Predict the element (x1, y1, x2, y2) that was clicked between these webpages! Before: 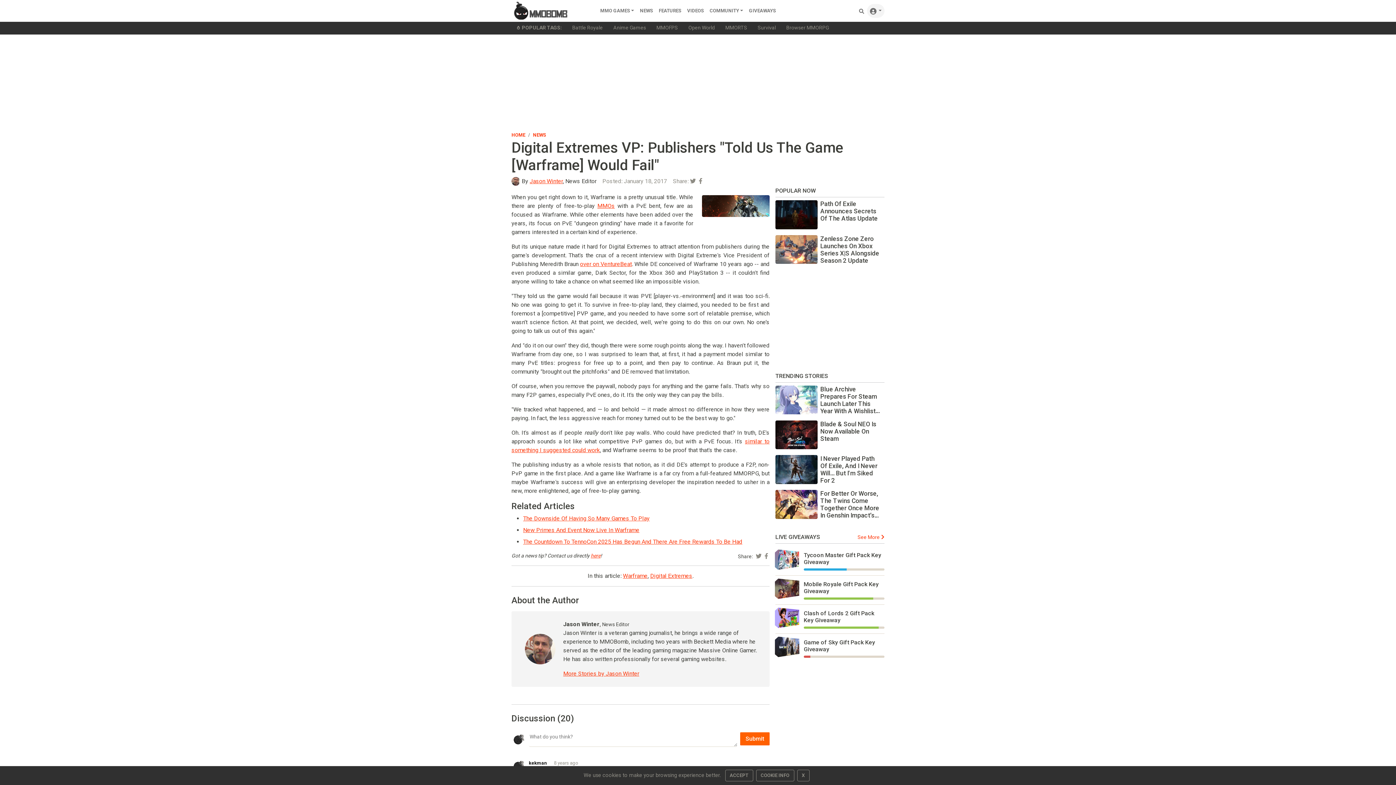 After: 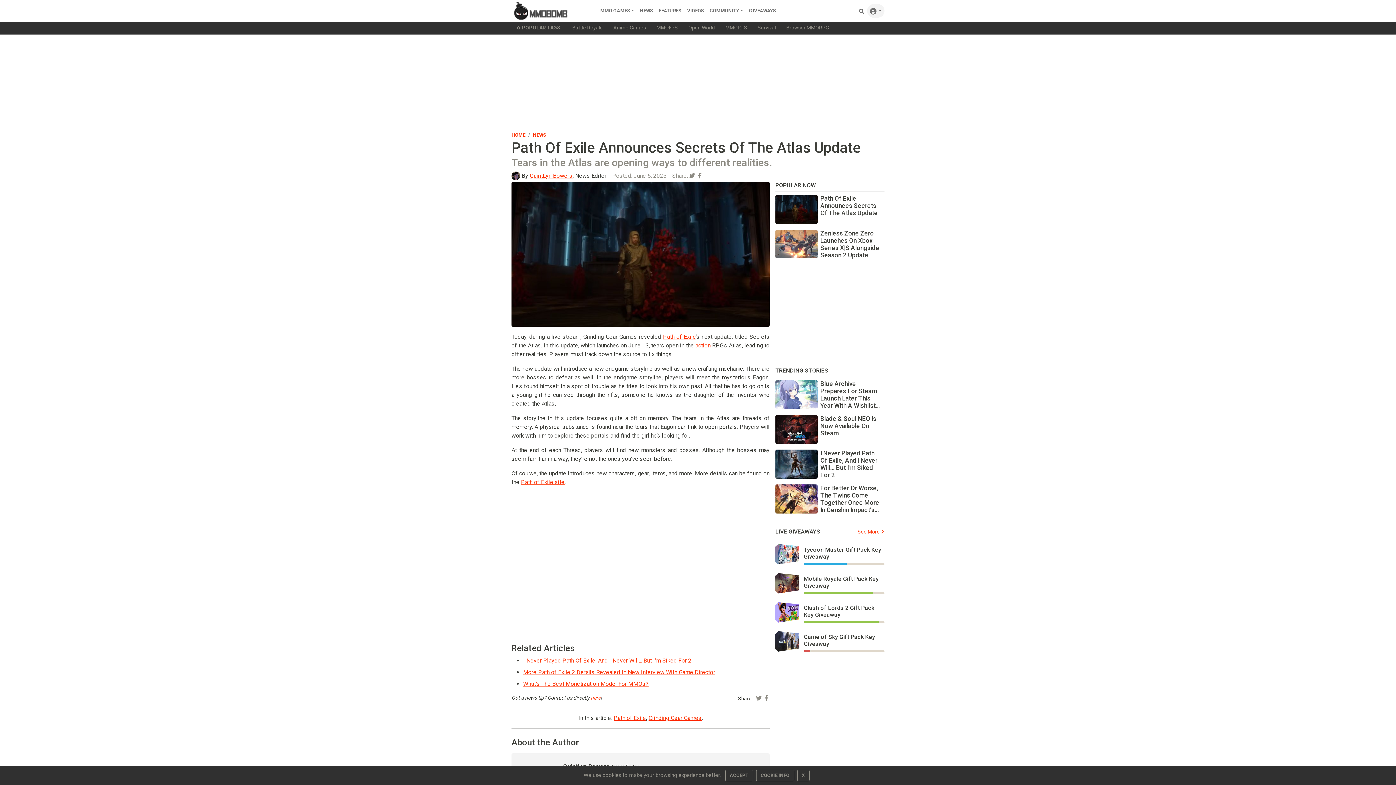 Action: label: Path Of Exile Announces Secrets Of The Atlas Update bbox: (820, 200, 882, 222)